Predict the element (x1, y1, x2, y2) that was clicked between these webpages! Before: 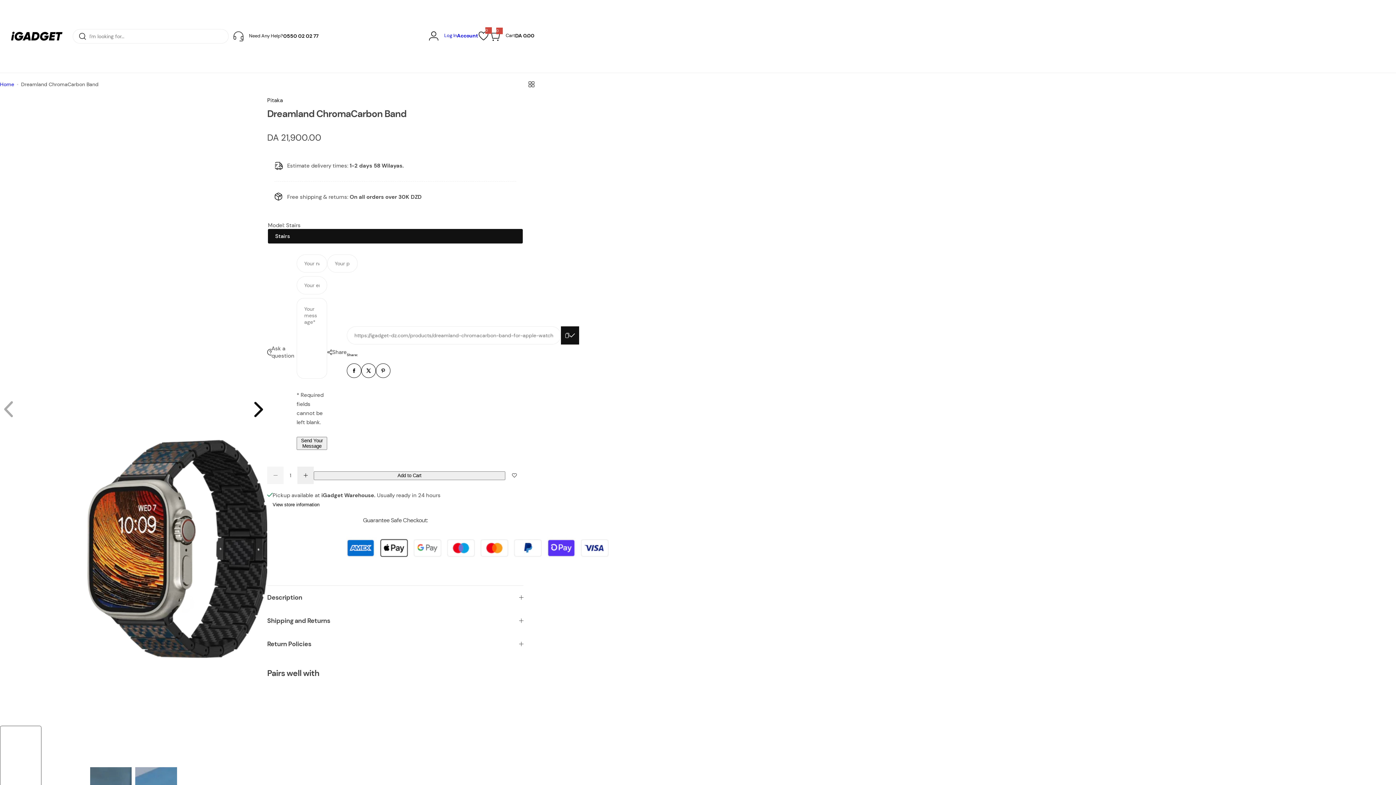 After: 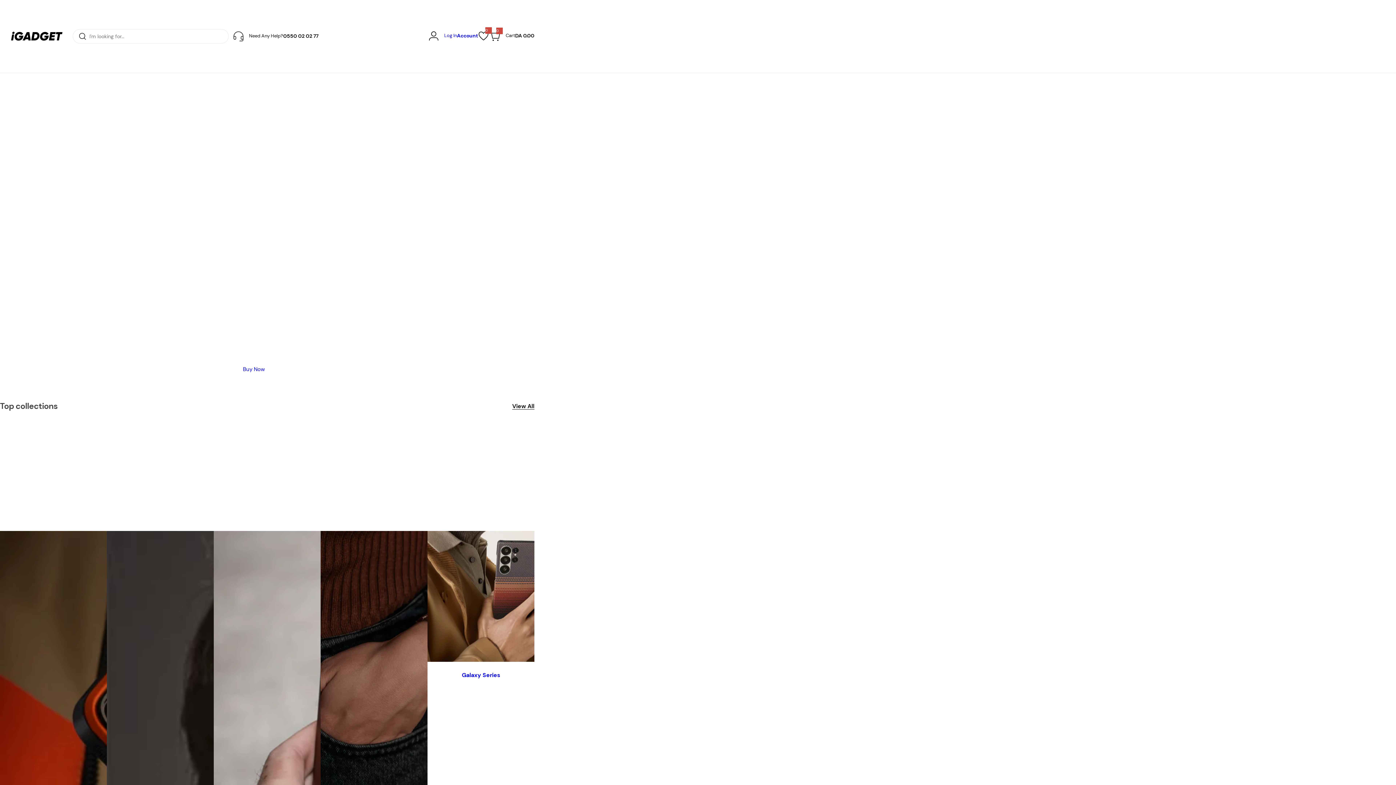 Action: label: igadget bbox: (0, 27, 72, 45)